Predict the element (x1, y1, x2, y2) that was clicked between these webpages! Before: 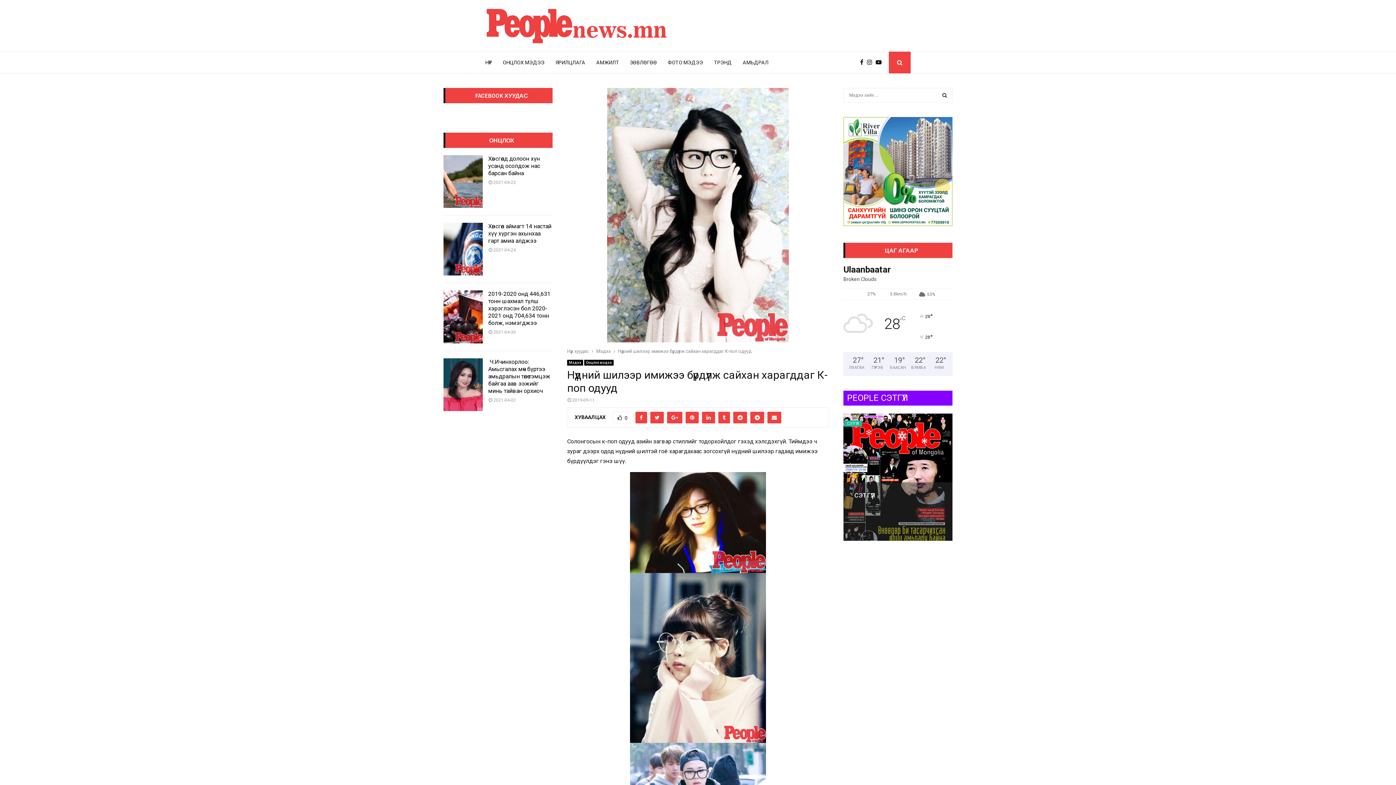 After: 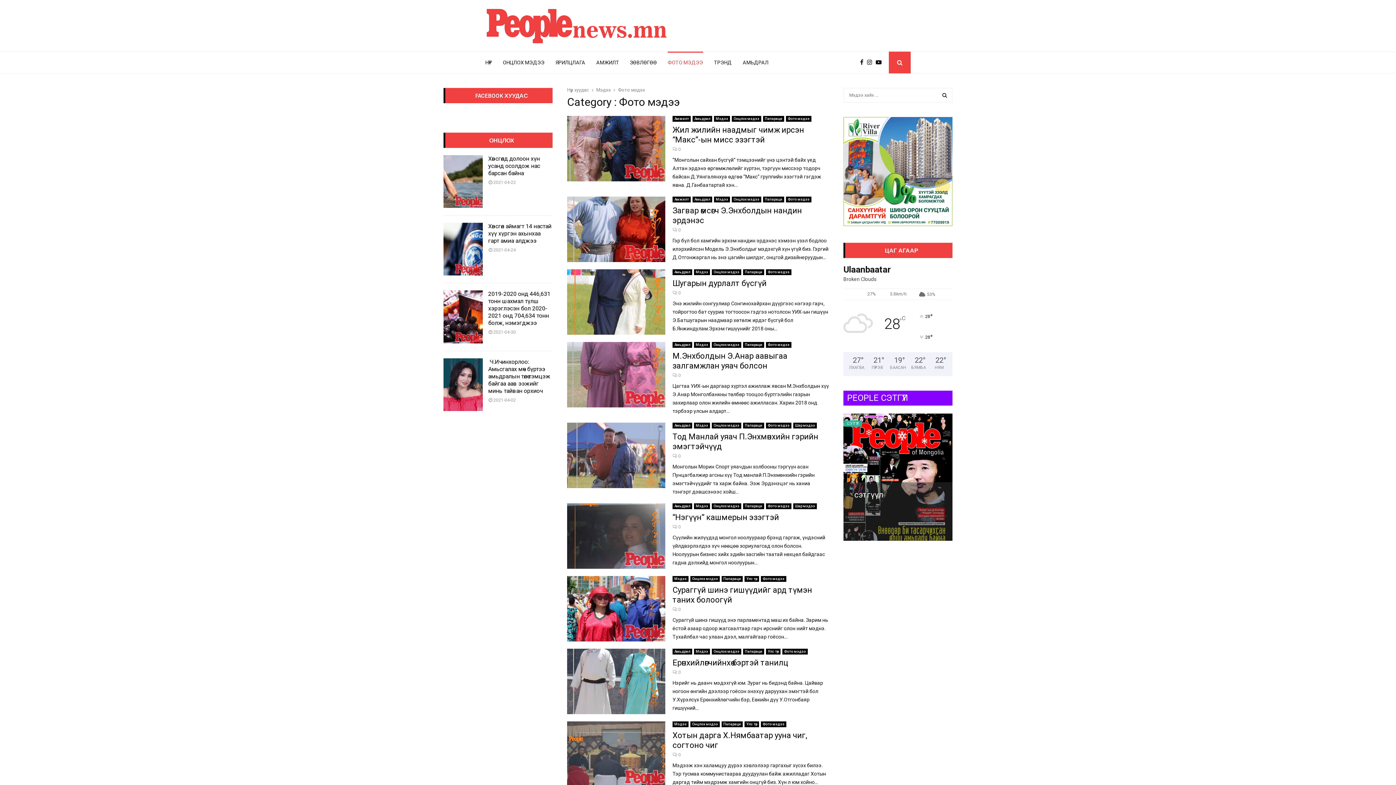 Action: bbox: (668, 51, 703, 73) label: ФОТО МЭДЭЭ